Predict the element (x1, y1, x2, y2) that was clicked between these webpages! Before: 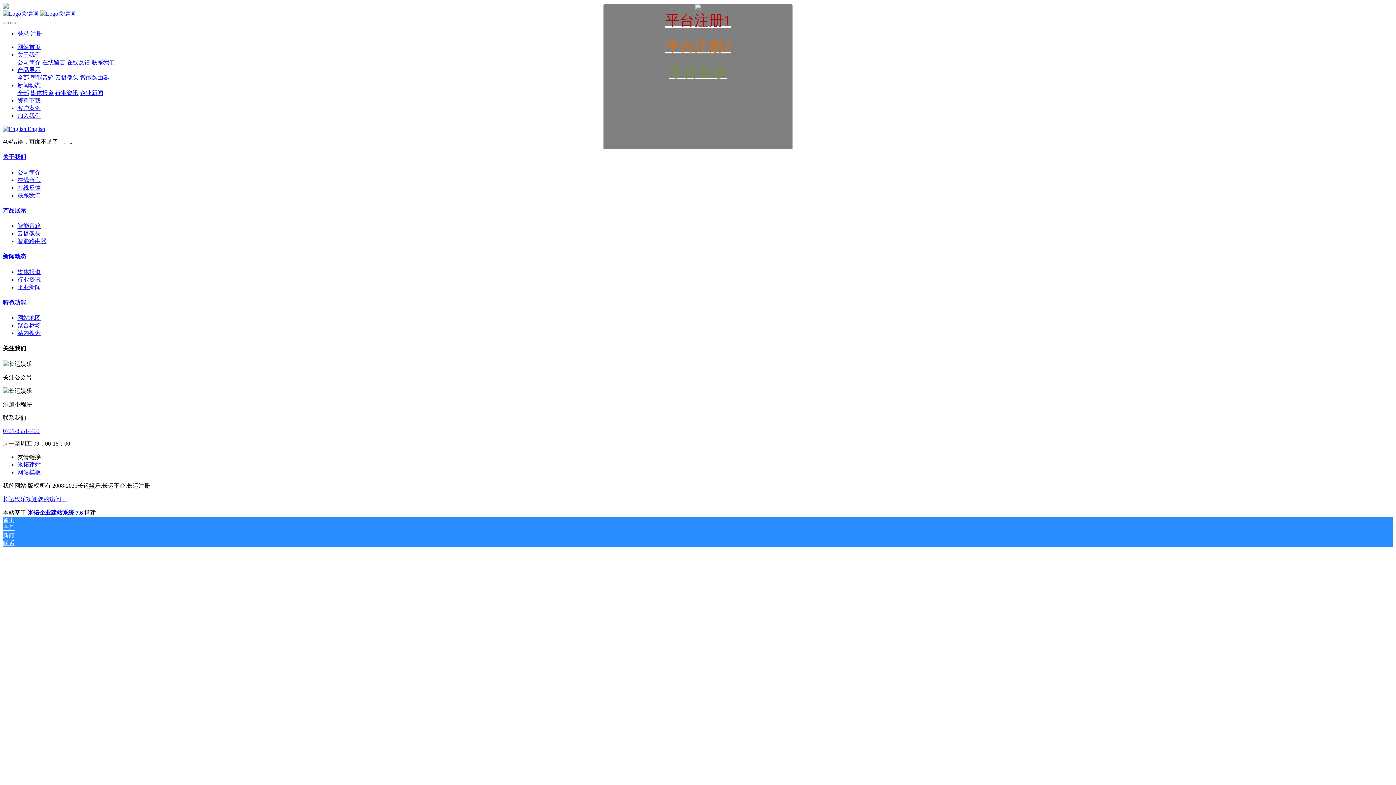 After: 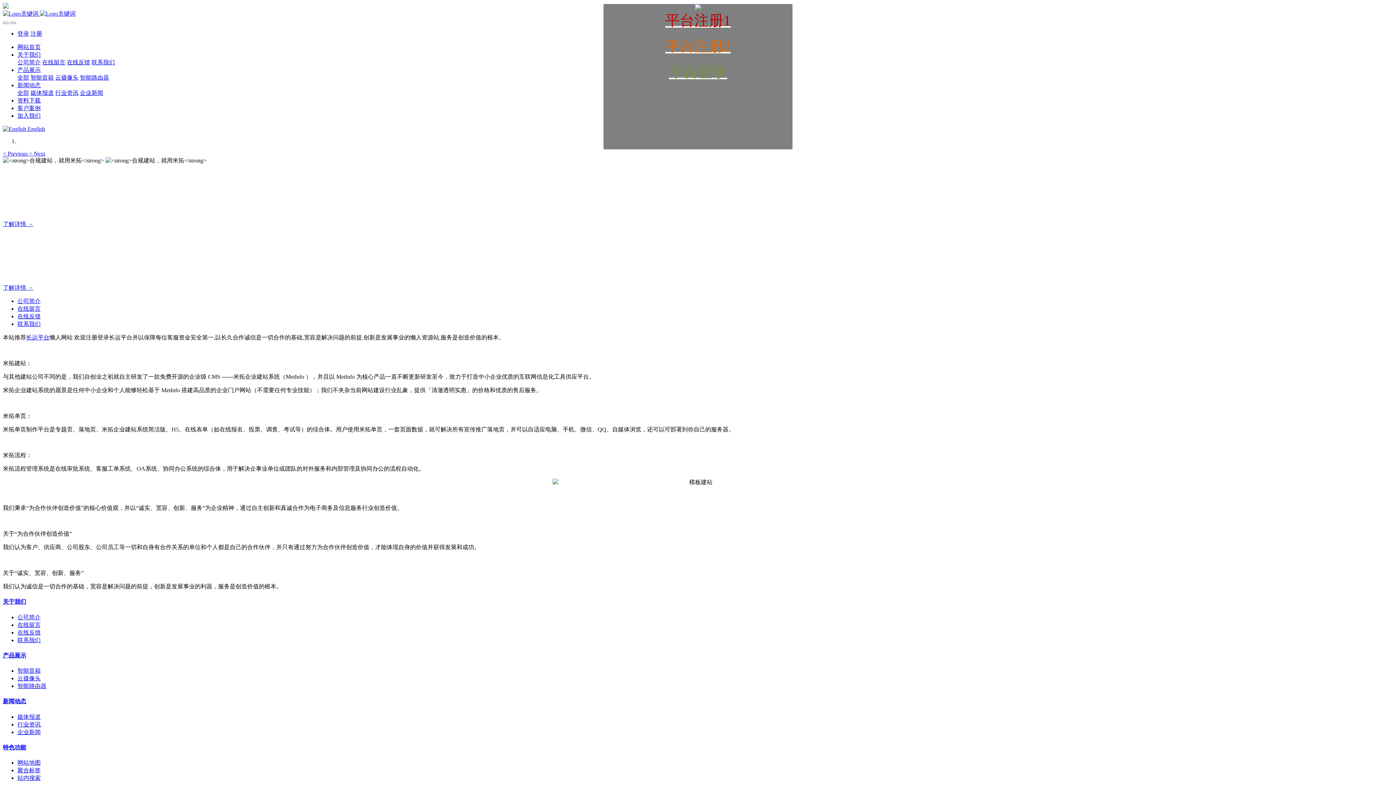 Action: label: 关于我们 bbox: (2, 153, 26, 160)